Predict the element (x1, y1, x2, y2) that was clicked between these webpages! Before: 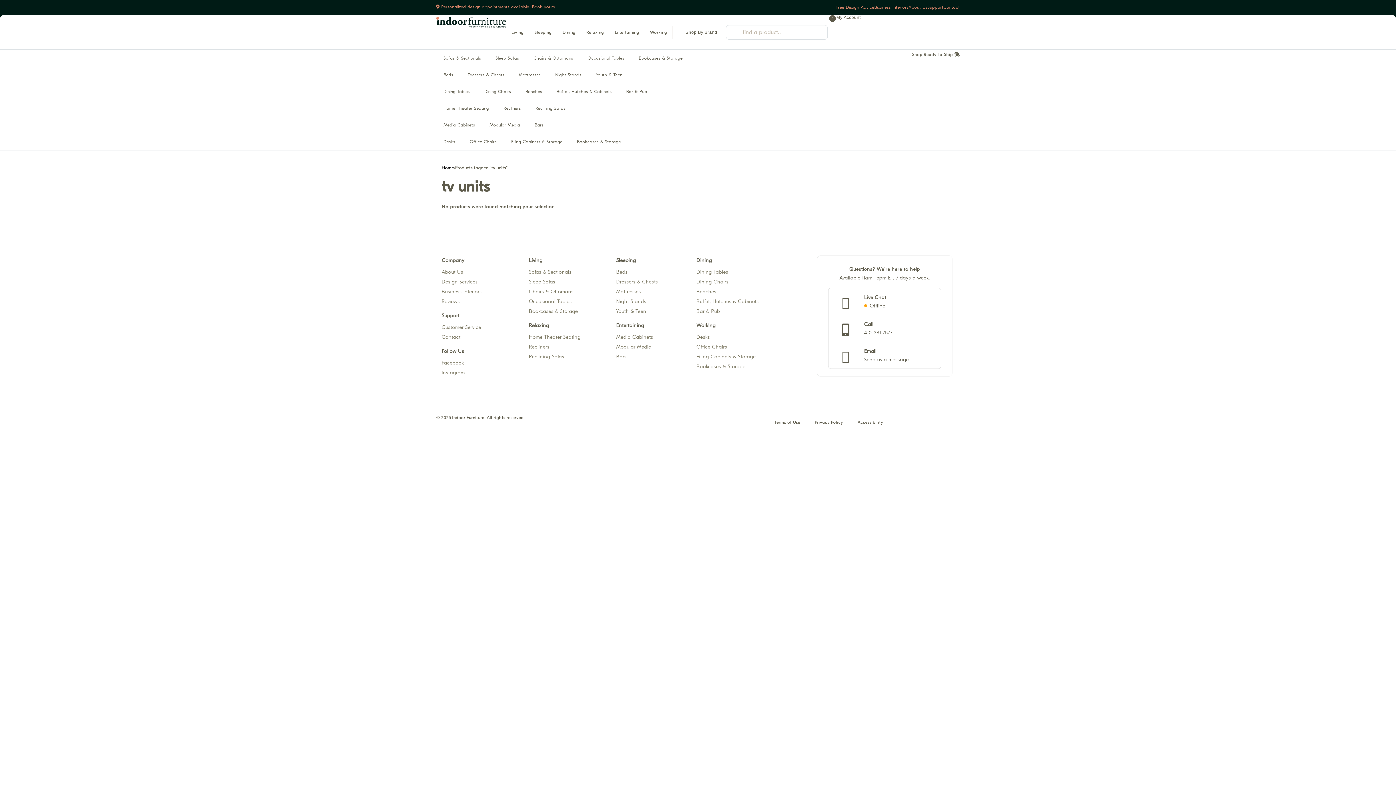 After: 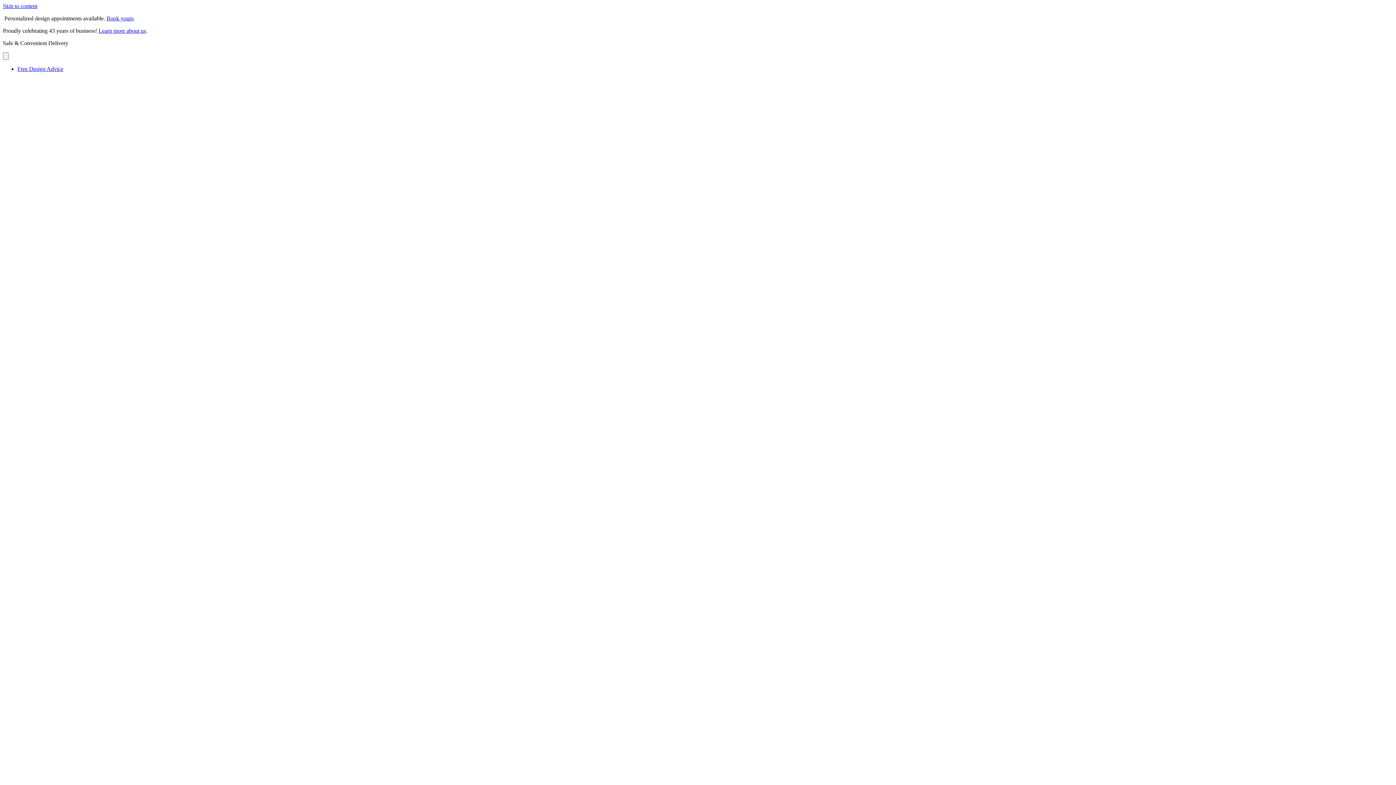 Action: label: About Us bbox: (908, 3, 927, 10)